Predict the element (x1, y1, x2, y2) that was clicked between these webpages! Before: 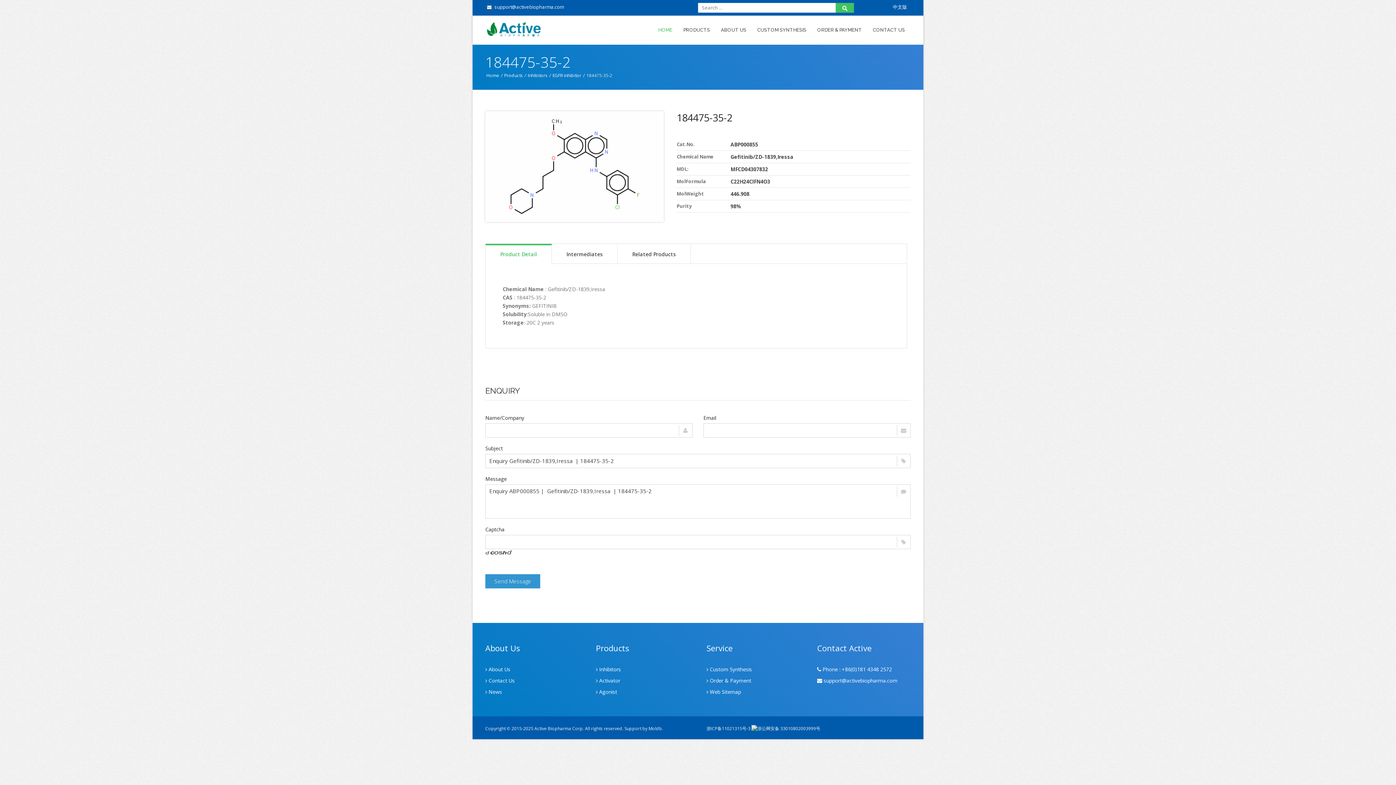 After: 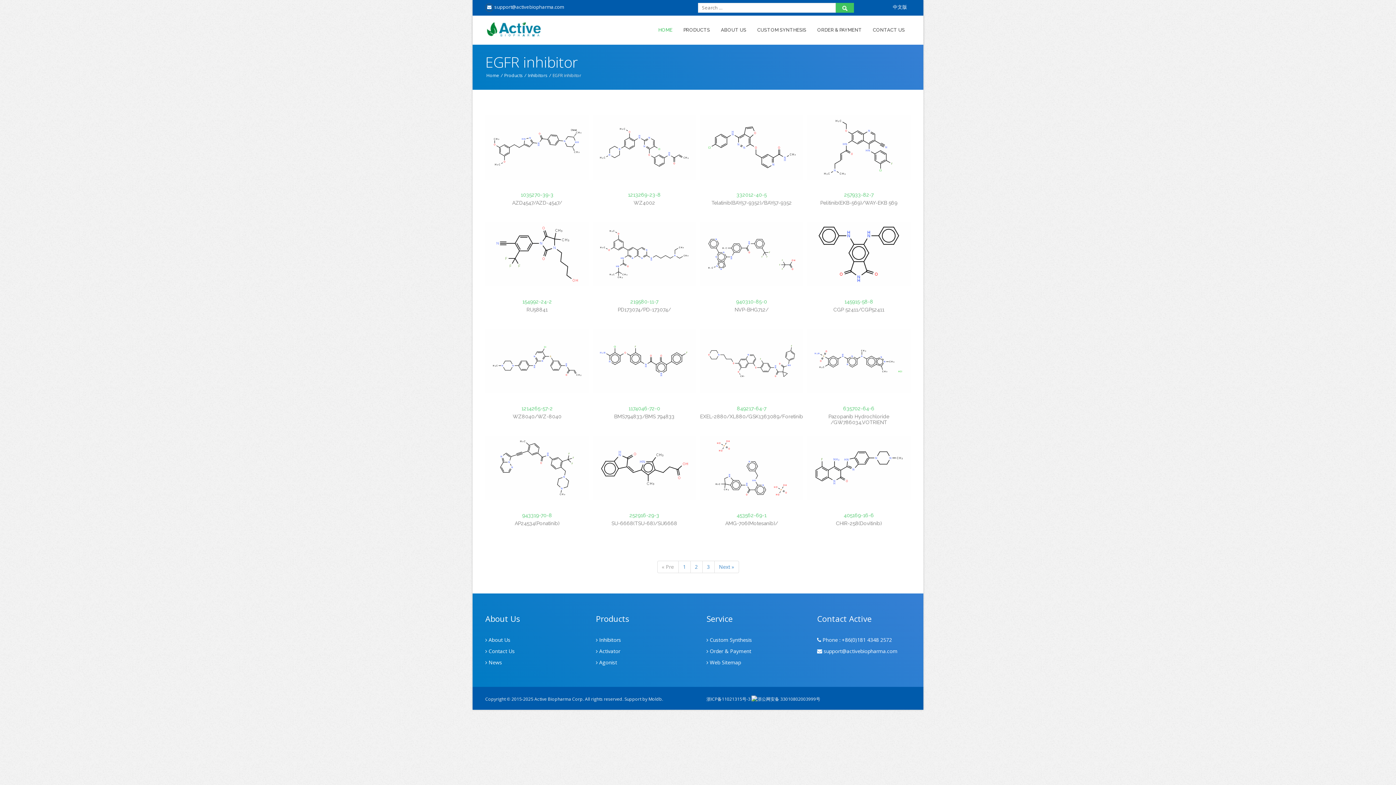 Action: label: EGFR inhibitor bbox: (552, 72, 581, 78)